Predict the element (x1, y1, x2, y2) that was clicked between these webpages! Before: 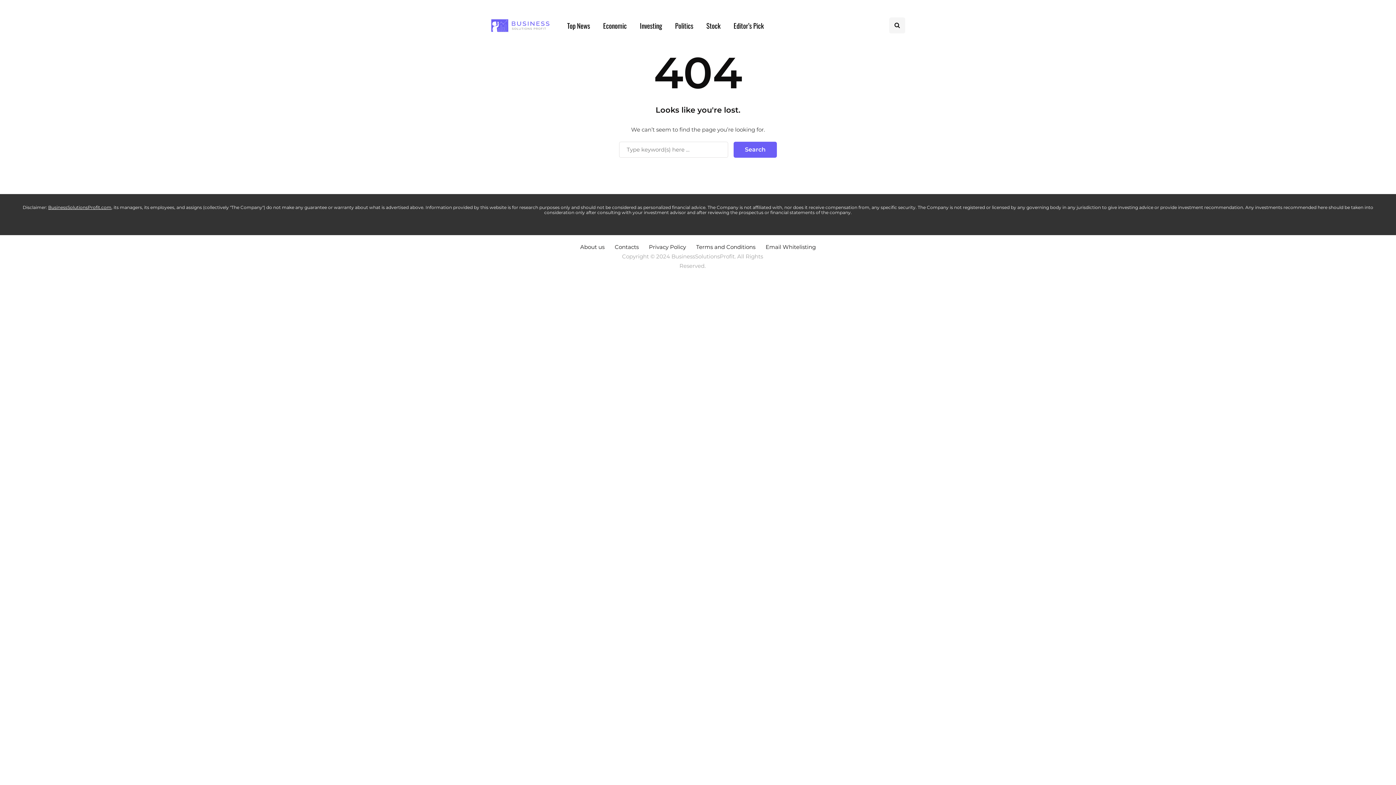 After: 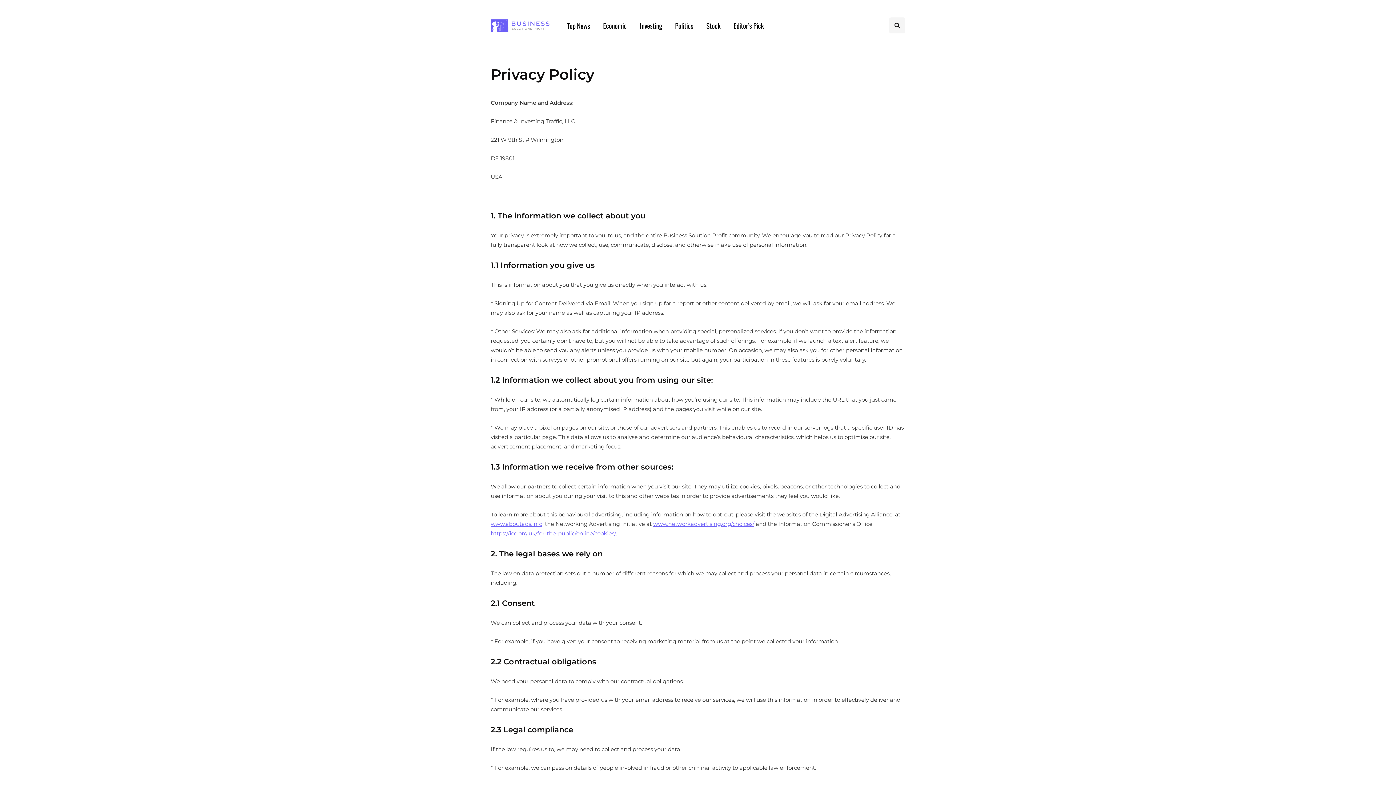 Action: bbox: (649, 243, 686, 250) label: Privacy Policy